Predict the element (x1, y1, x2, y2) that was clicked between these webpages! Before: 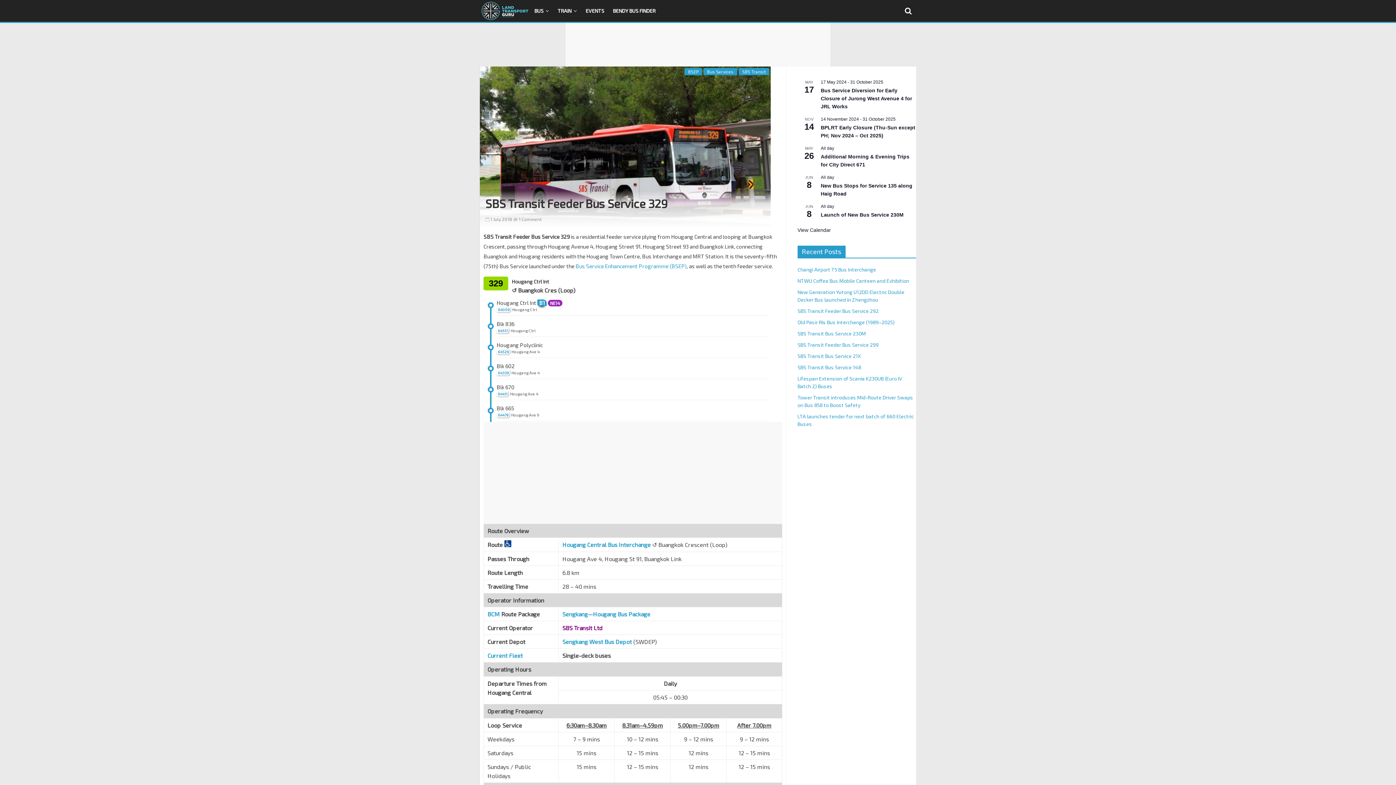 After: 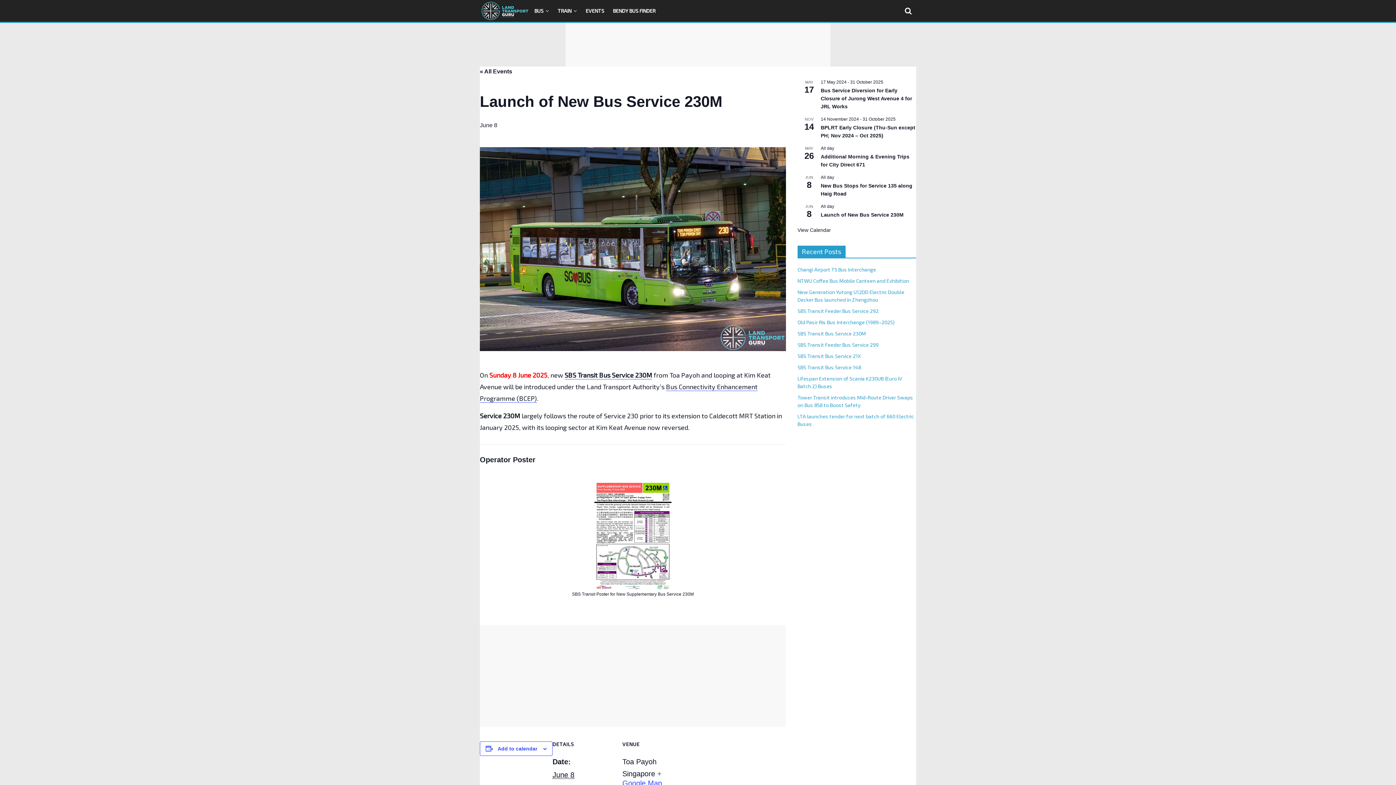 Action: label: Launch of New Bus Service 230M bbox: (820, 212, 903, 218)